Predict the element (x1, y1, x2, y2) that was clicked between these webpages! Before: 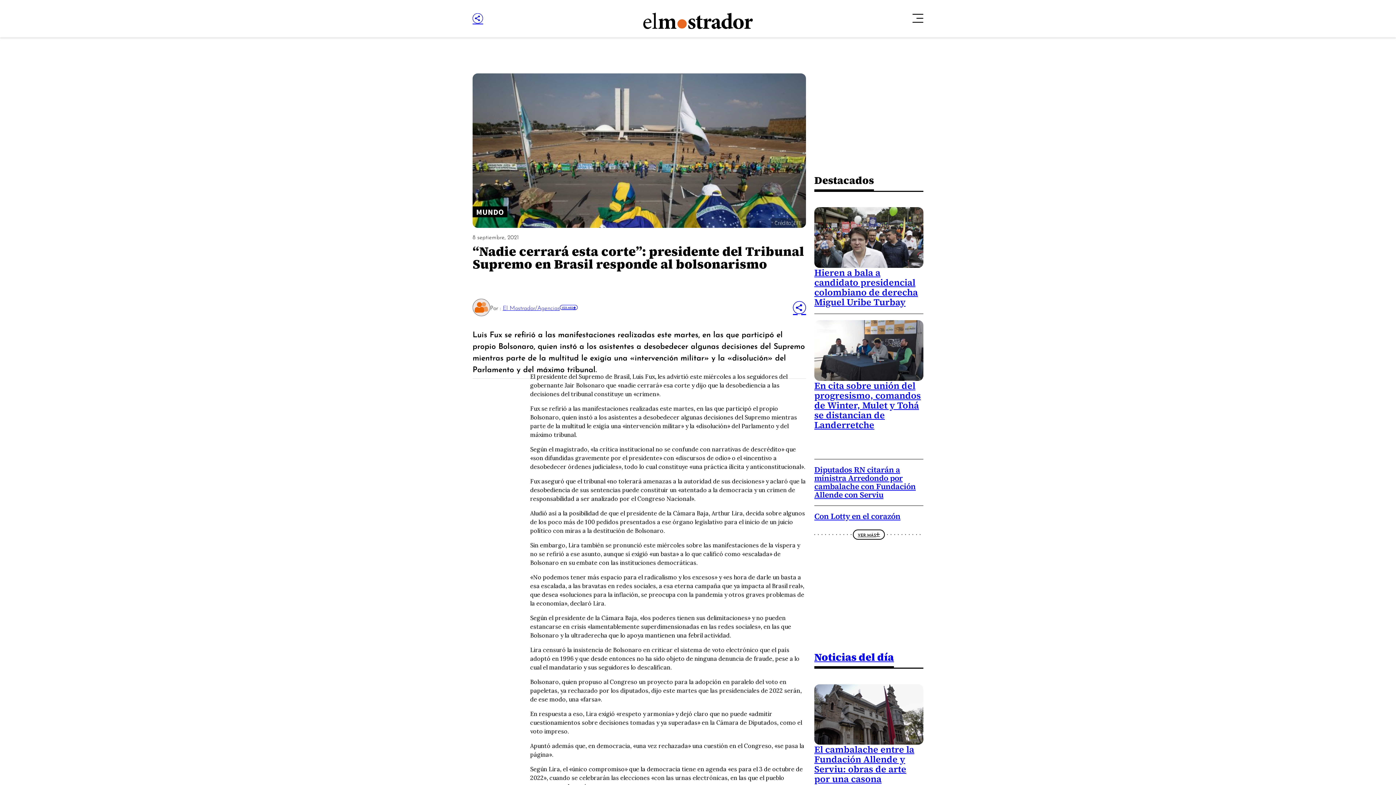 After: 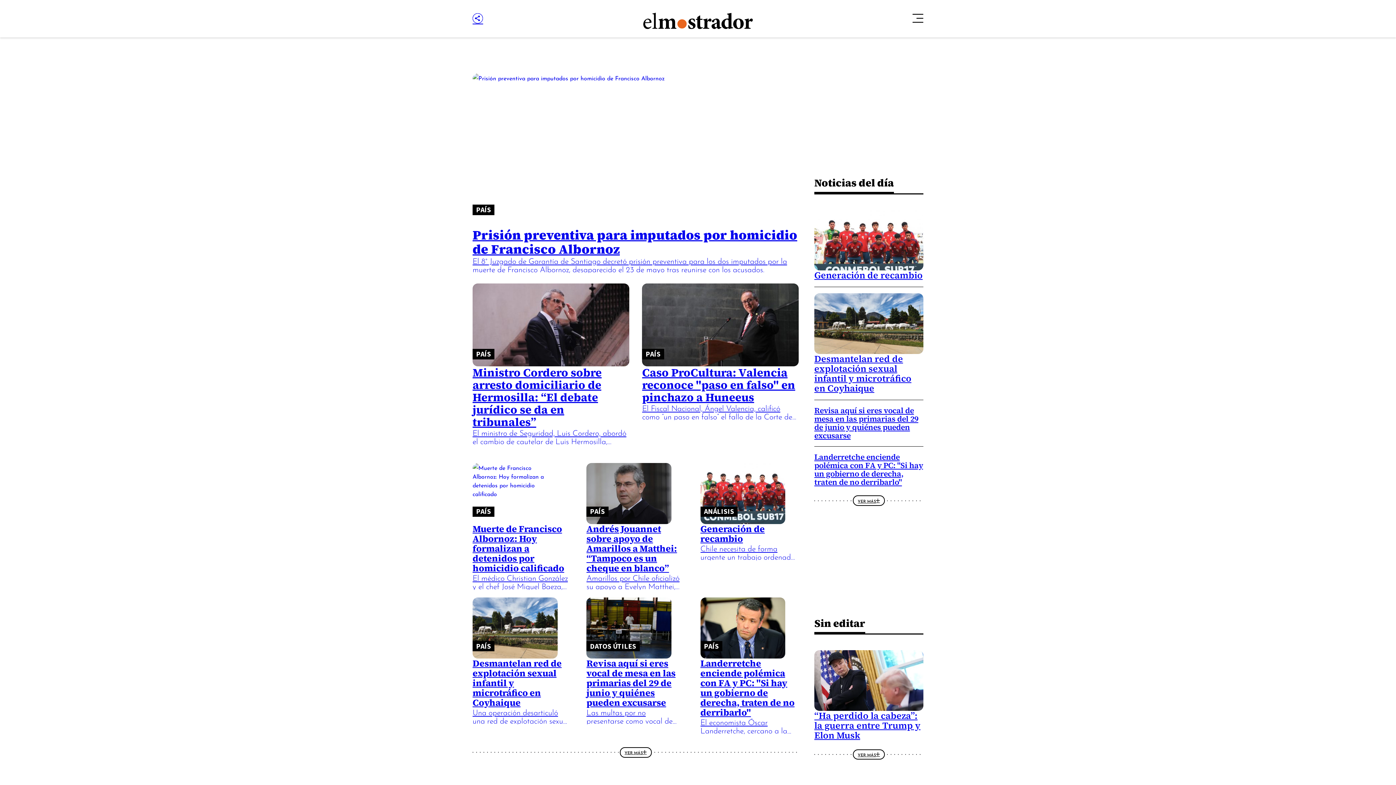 Action: bbox: (814, 650, 894, 664) label: Noticias del día